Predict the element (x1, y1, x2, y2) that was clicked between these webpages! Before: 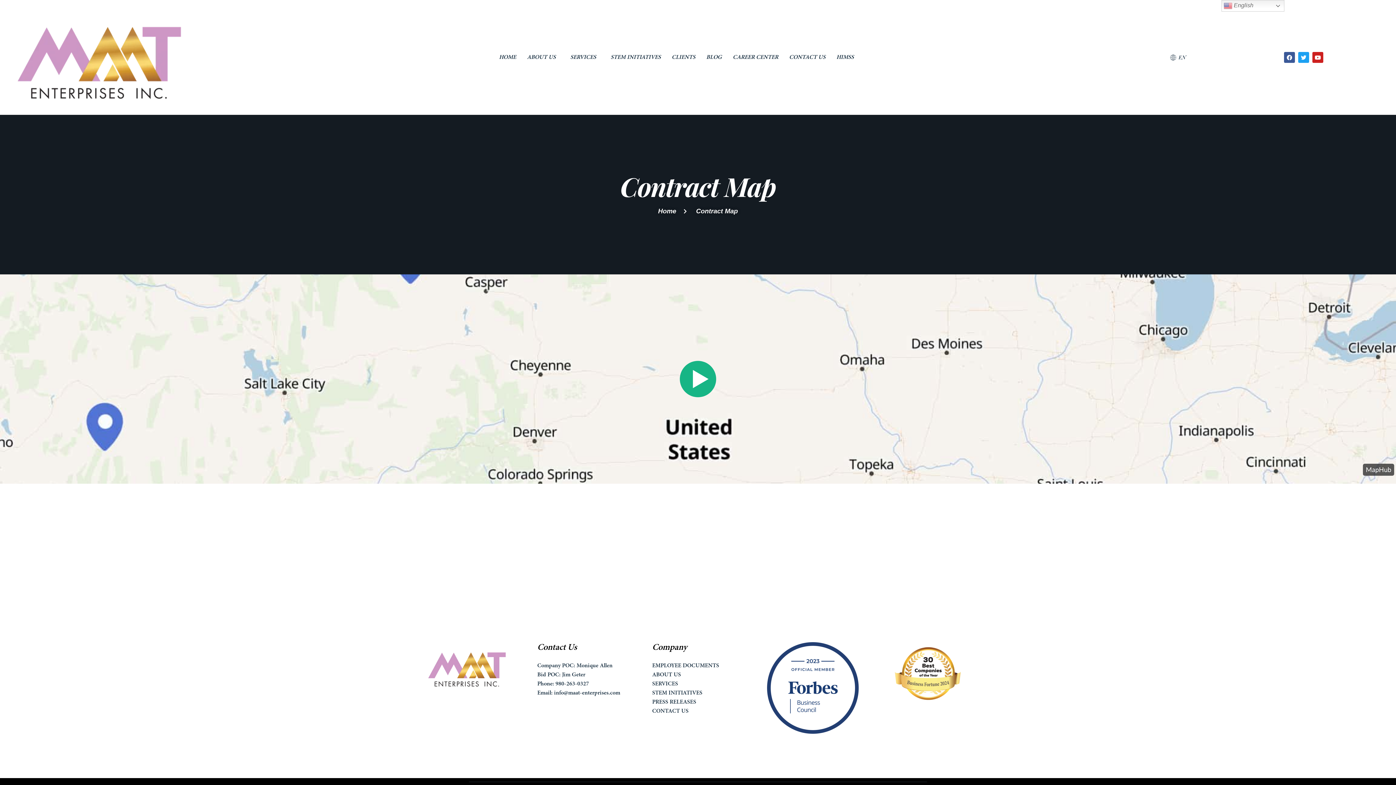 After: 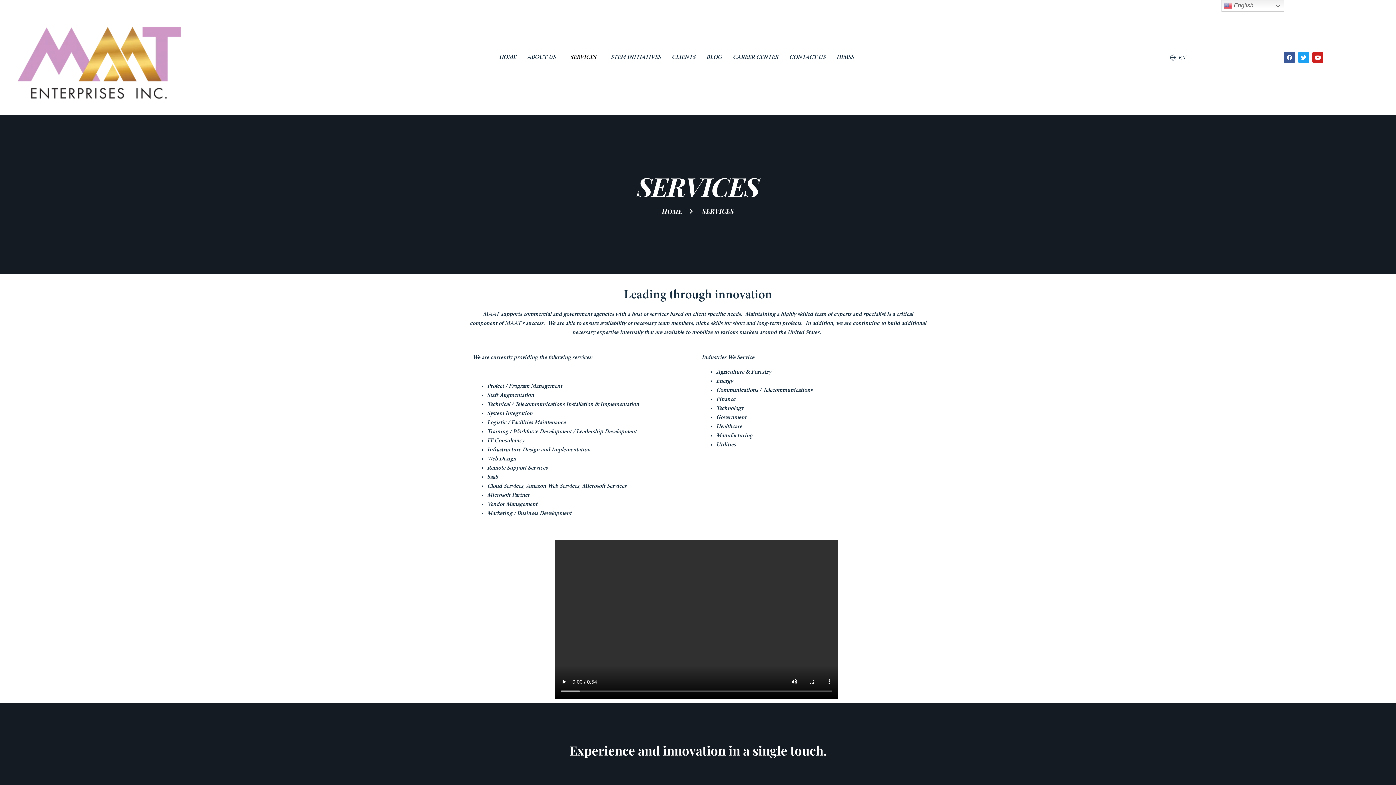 Action: bbox: (652, 680, 744, 689) label: SERVICES